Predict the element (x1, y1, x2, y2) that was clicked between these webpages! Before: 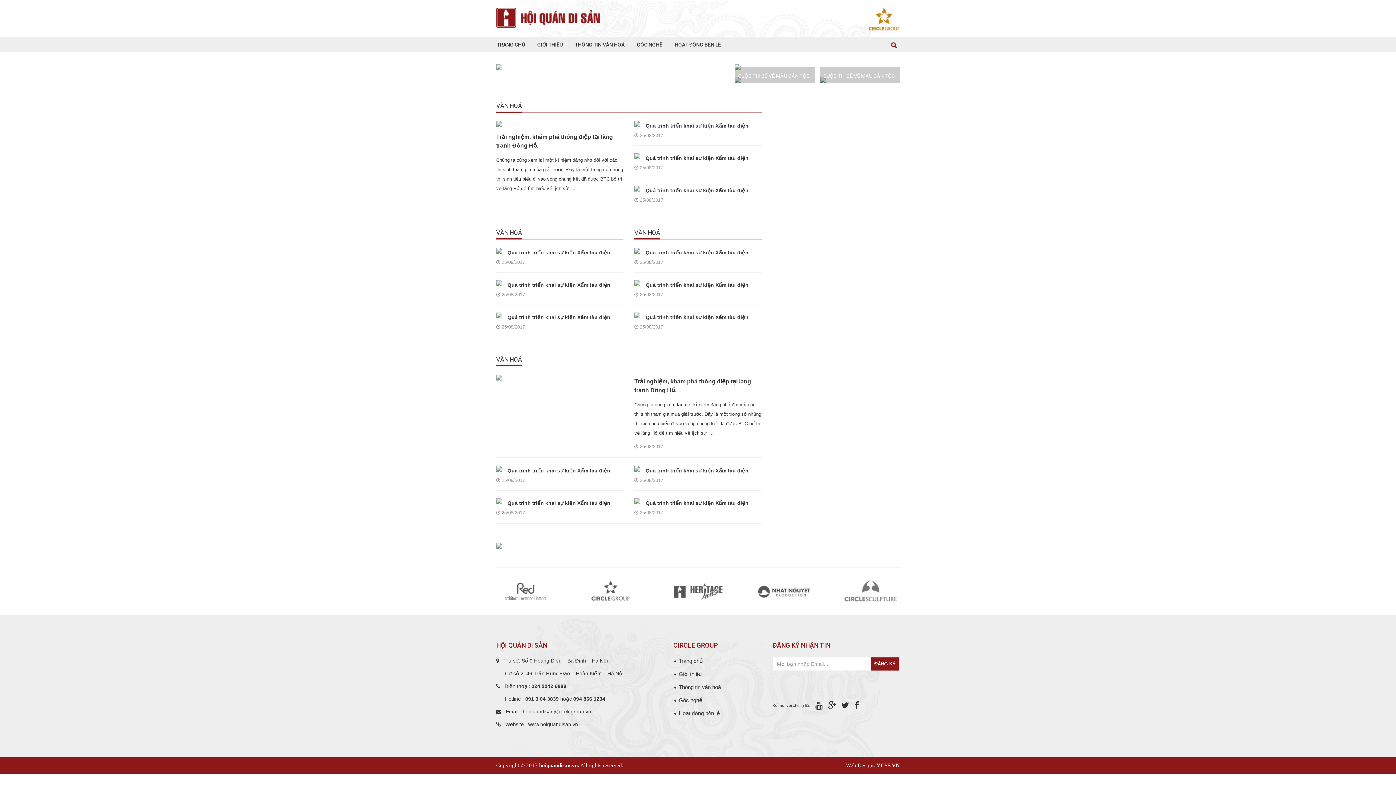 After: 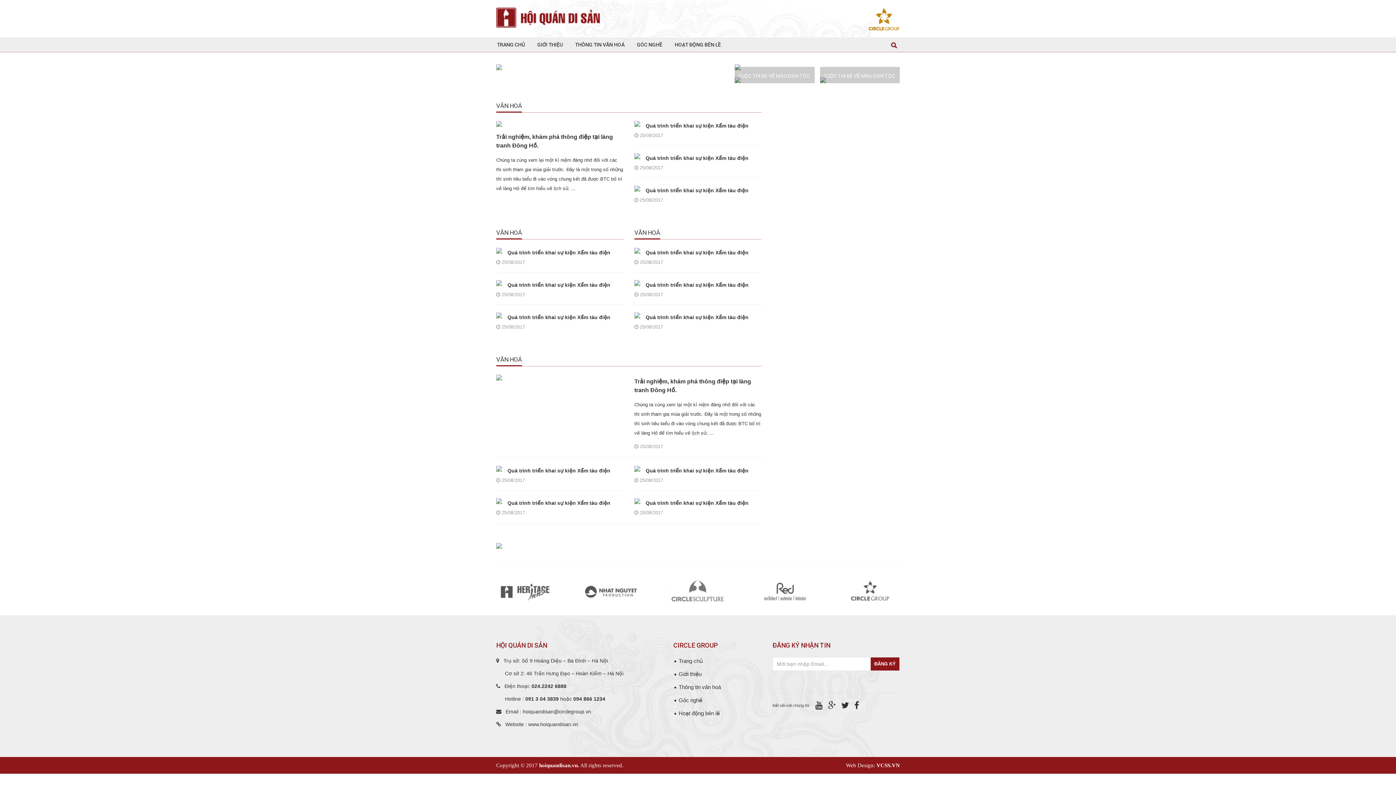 Action: bbox: (496, 578, 553, 604)